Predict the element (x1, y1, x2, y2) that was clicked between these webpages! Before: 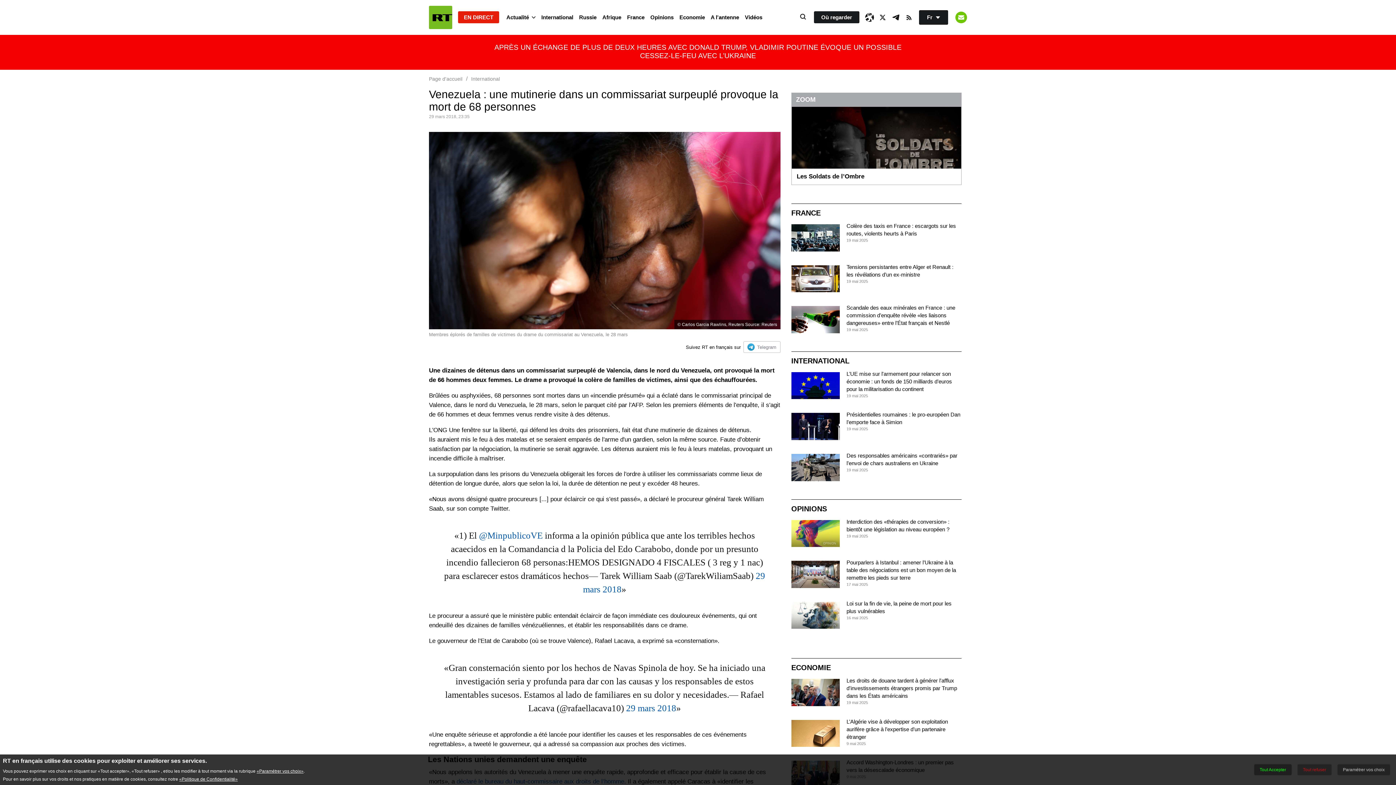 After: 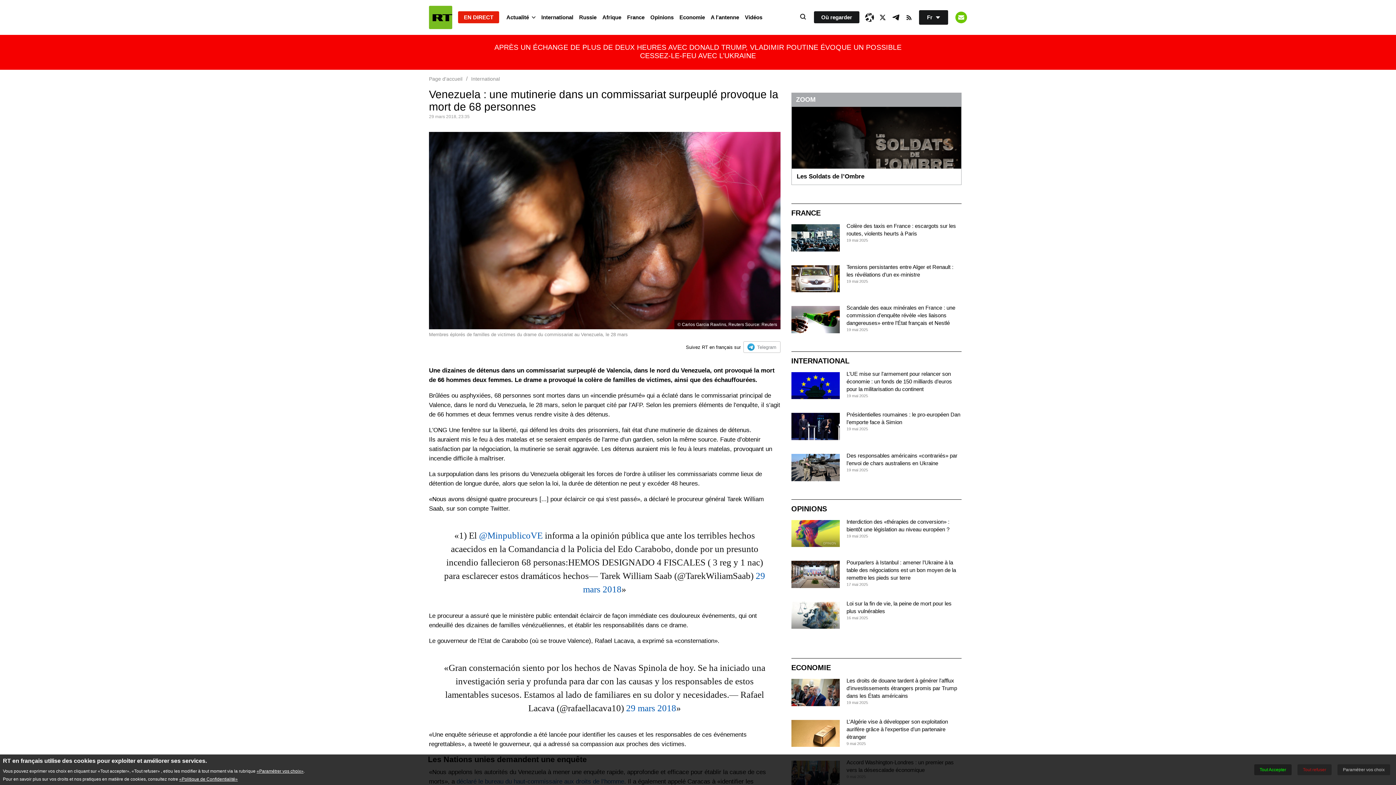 Action: bbox: (179, 777, 237, 782) label: «Politique de Confidentialité»